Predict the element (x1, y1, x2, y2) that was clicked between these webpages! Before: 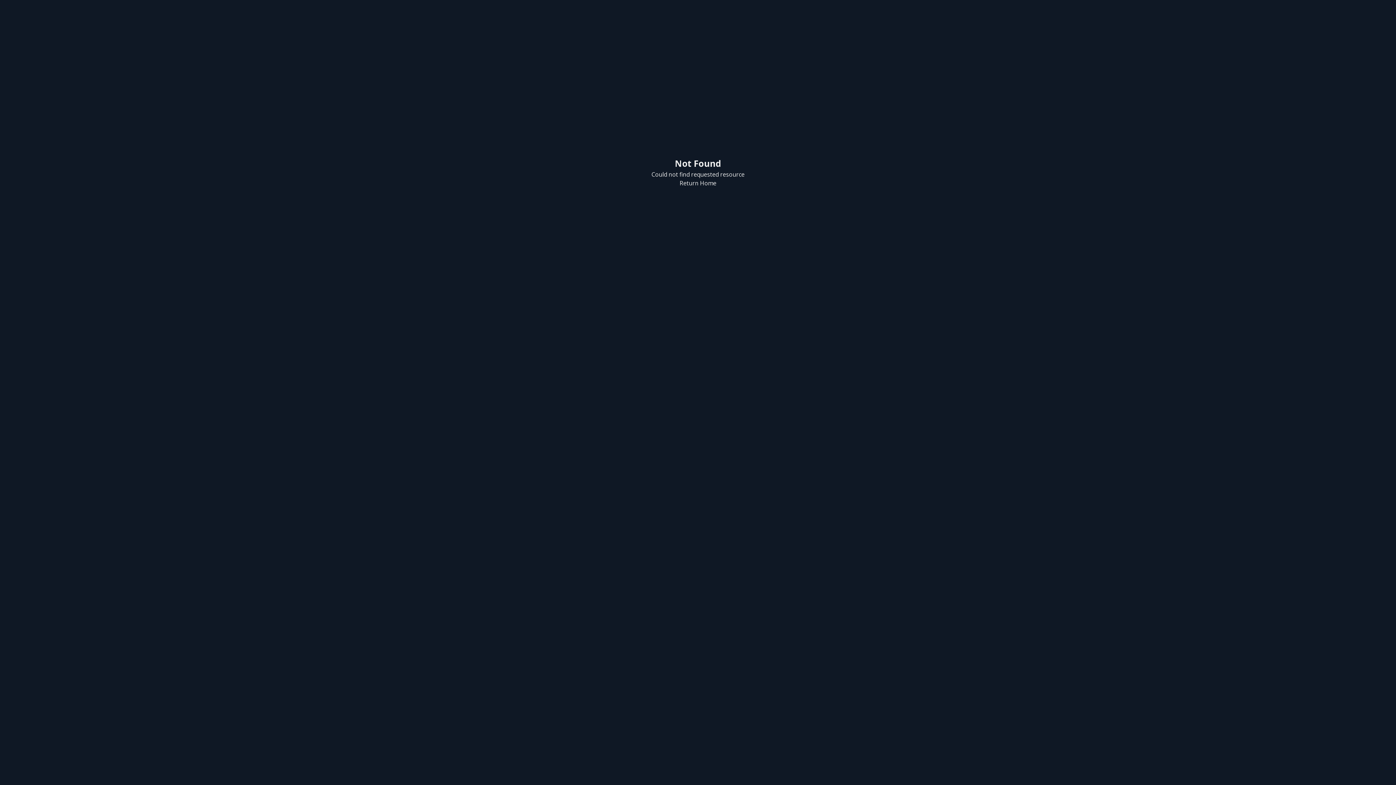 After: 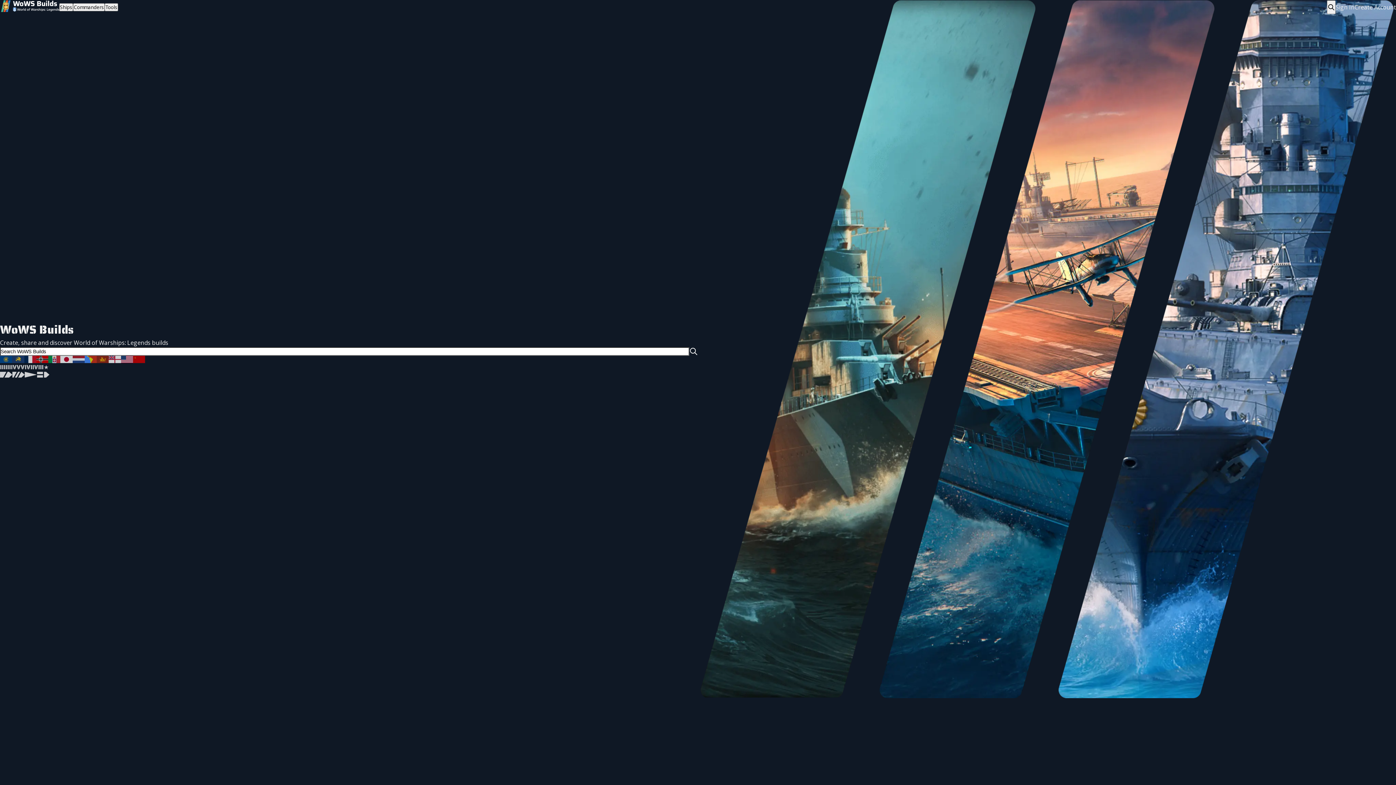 Action: bbox: (679, 178, 716, 187) label: Return Home